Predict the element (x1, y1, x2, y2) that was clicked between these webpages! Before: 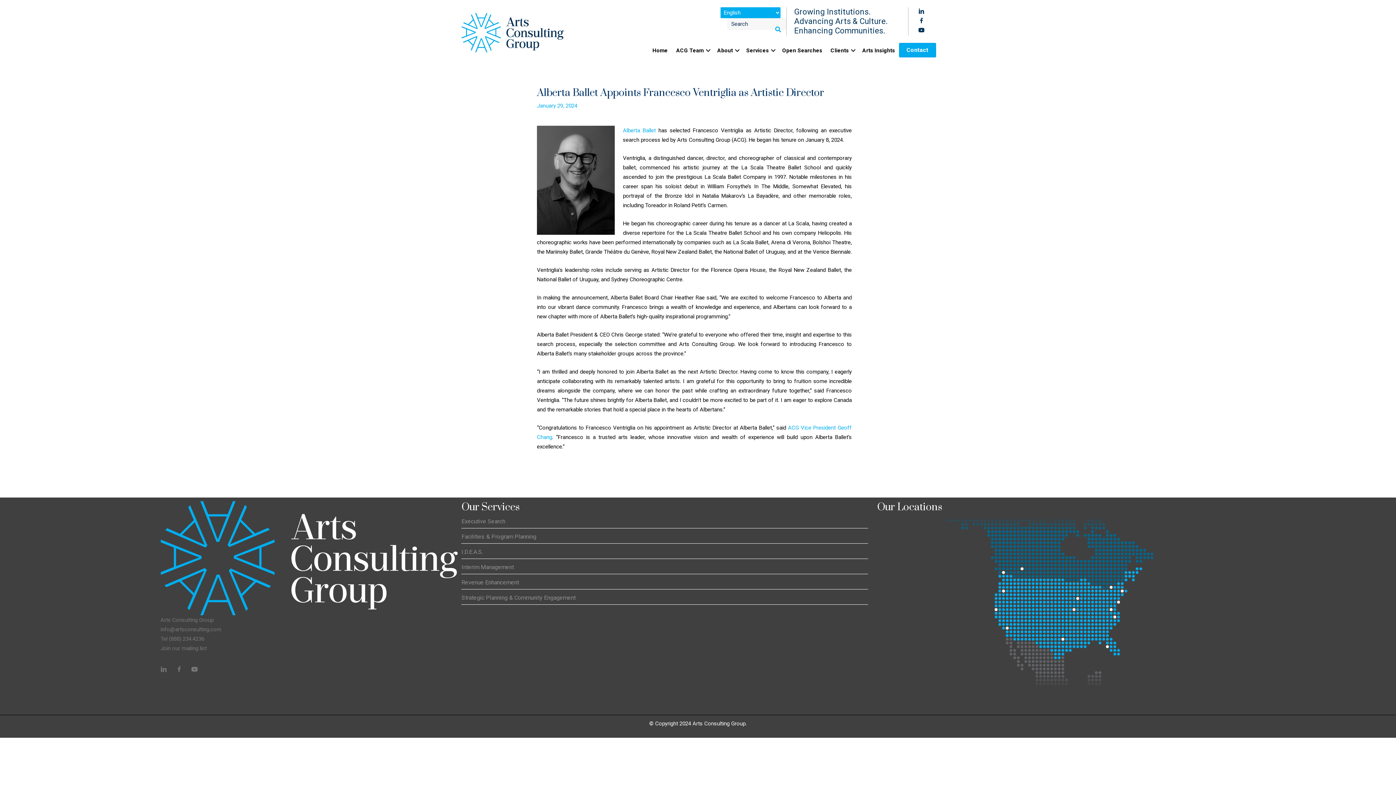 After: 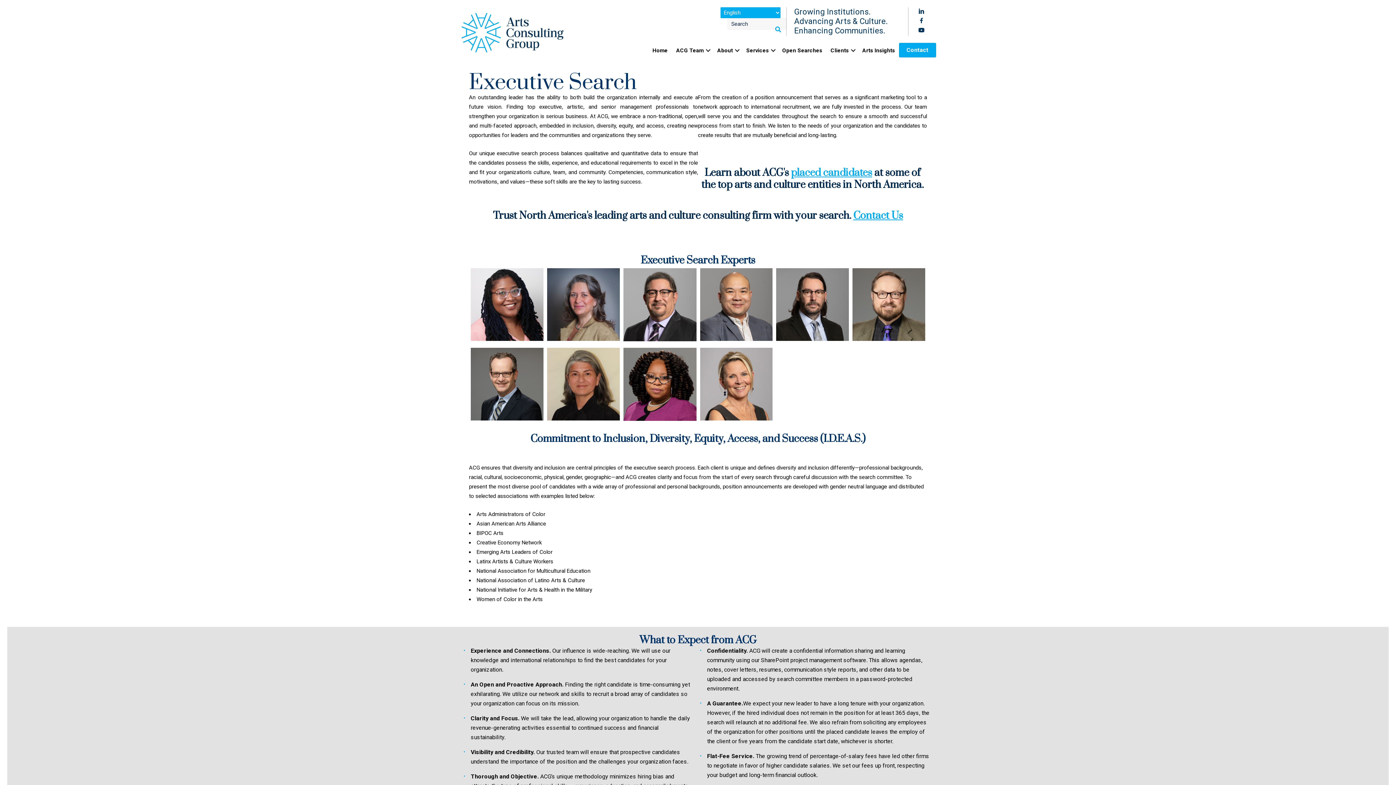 Action: bbox: (461, 515, 868, 528) label: Executive Search